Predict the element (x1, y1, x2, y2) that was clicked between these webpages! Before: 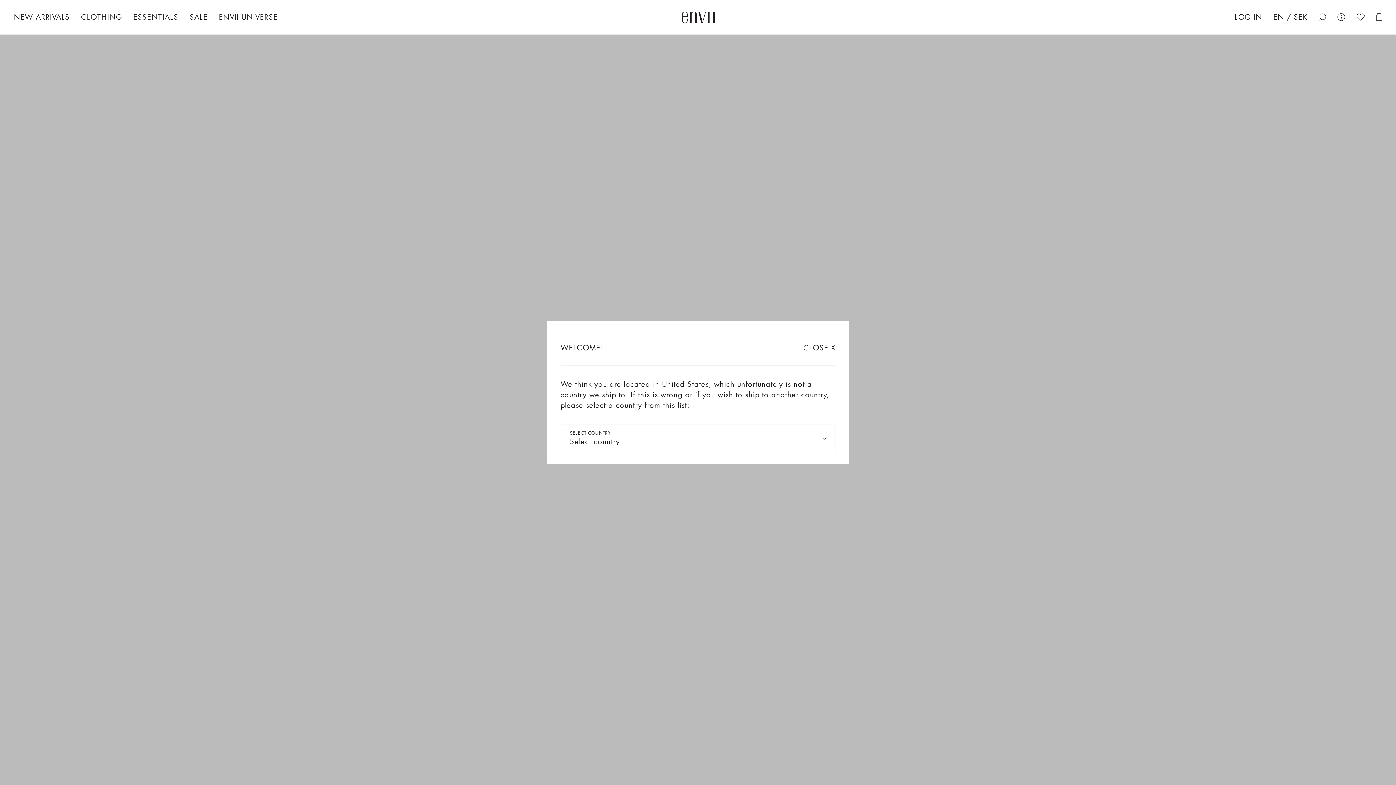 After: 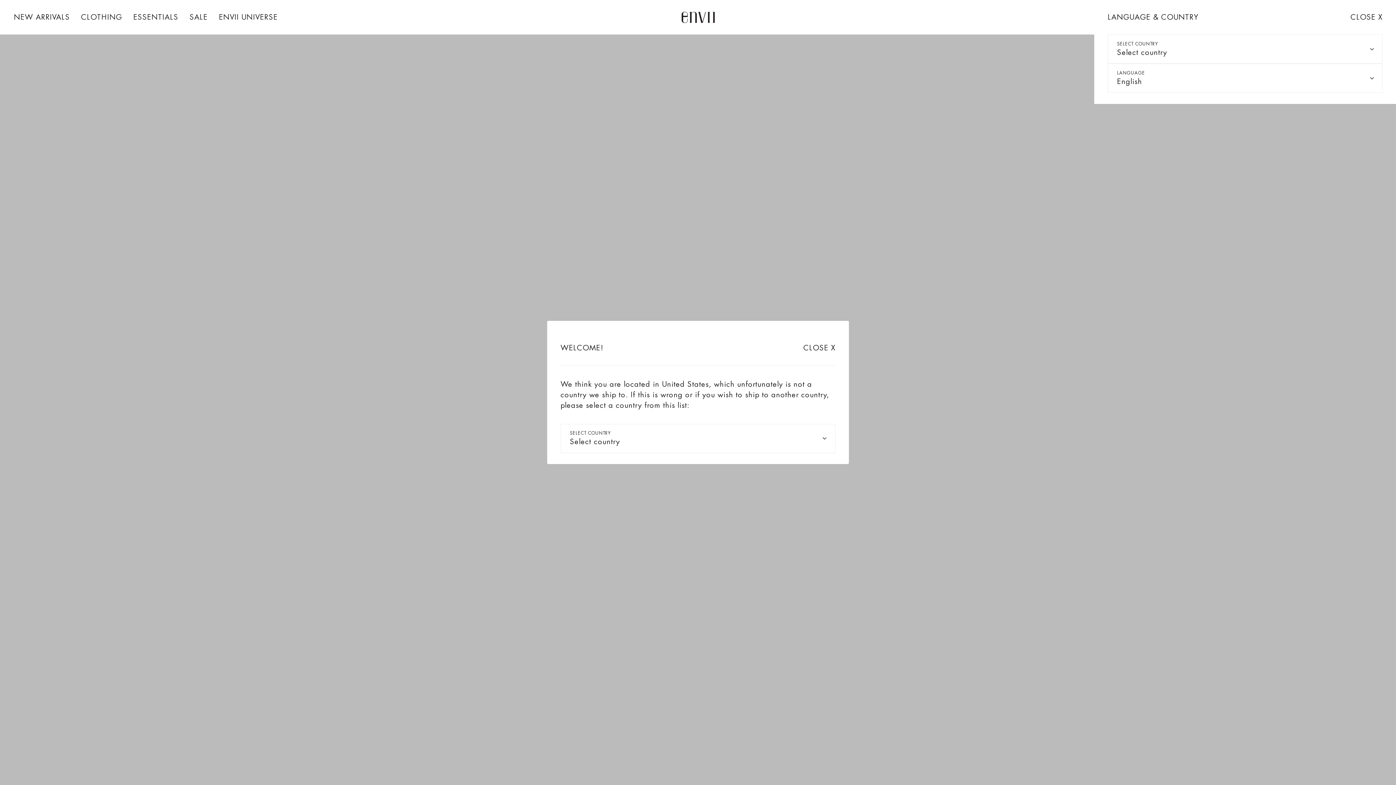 Action: bbox: (1268, 7, 1313, 27) label: EN / SEK